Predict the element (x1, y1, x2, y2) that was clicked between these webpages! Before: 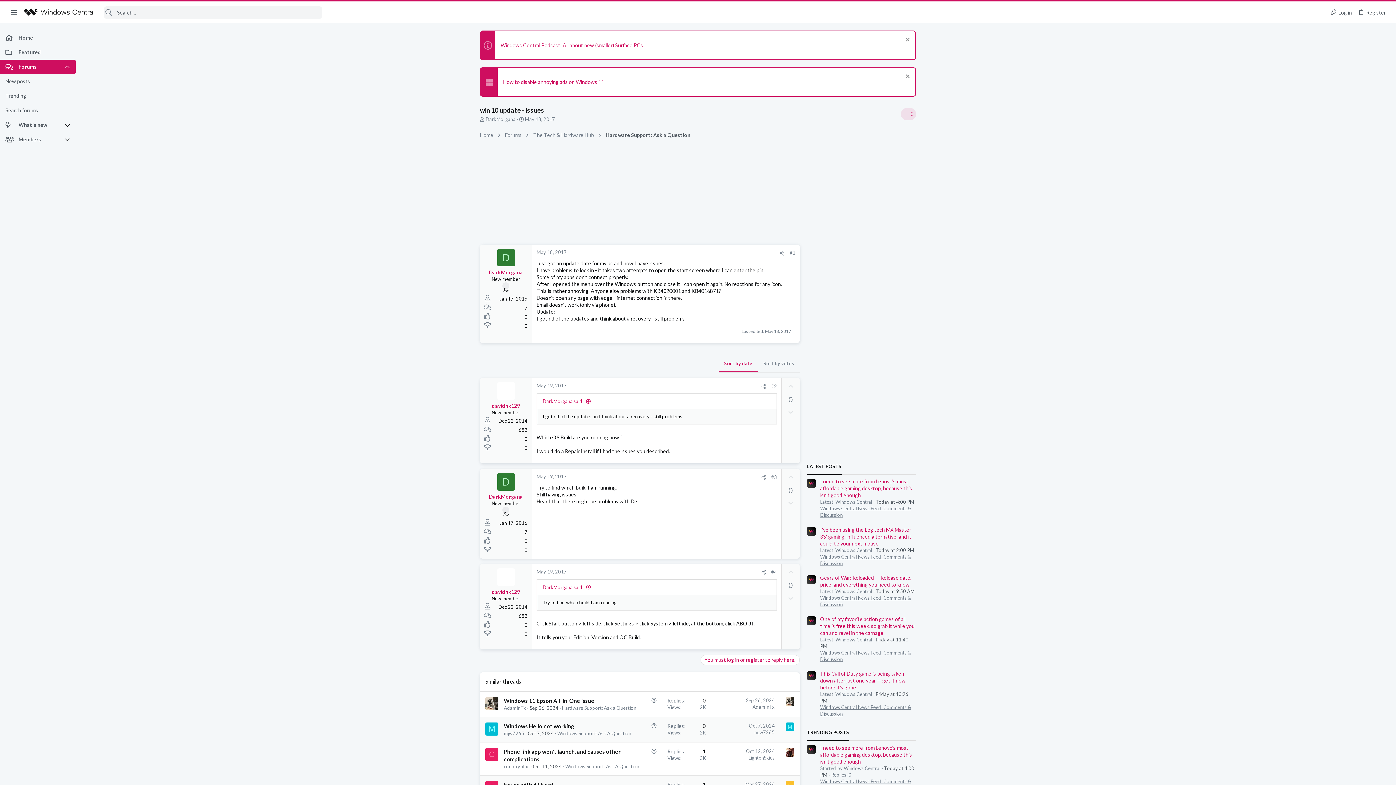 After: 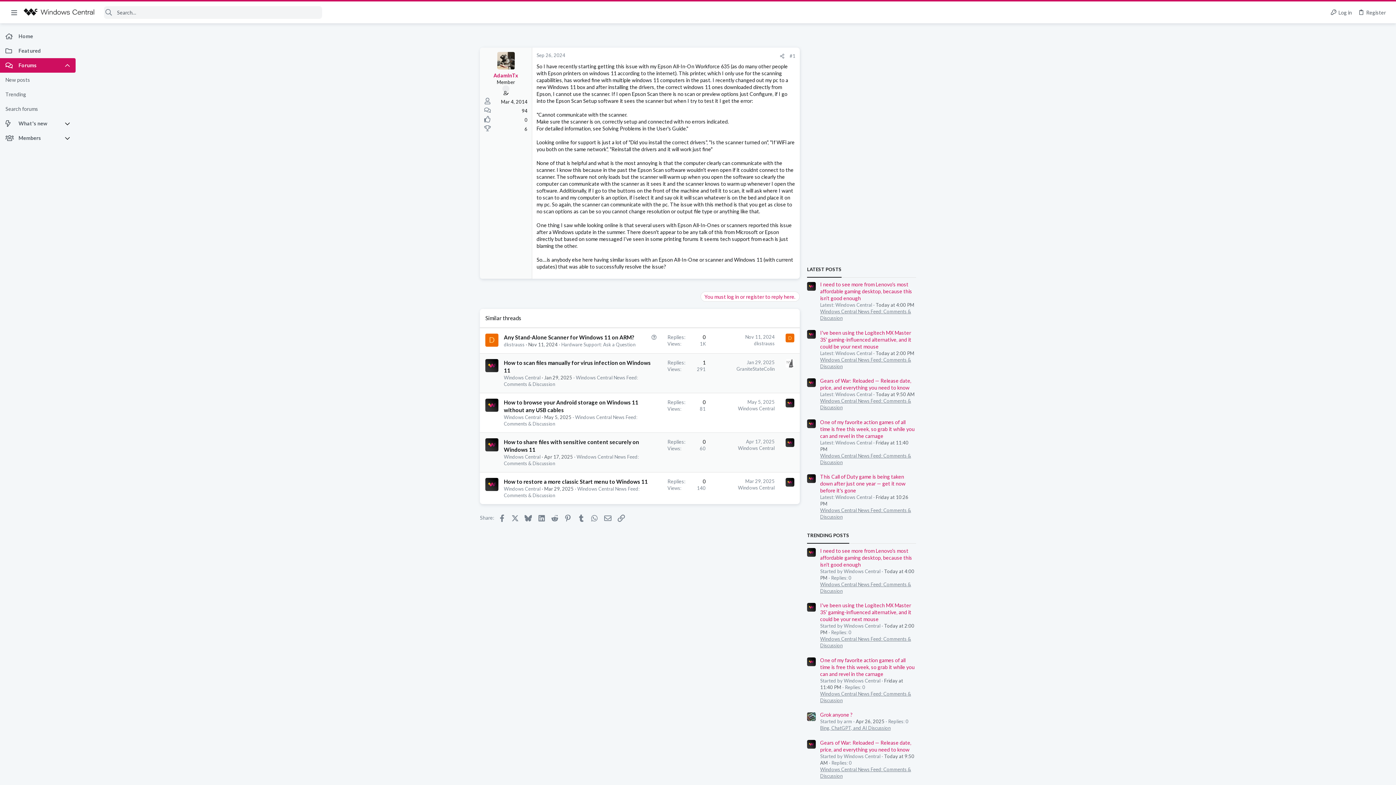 Action: bbox: (746, 697, 774, 703) label: Sep 26, 2024